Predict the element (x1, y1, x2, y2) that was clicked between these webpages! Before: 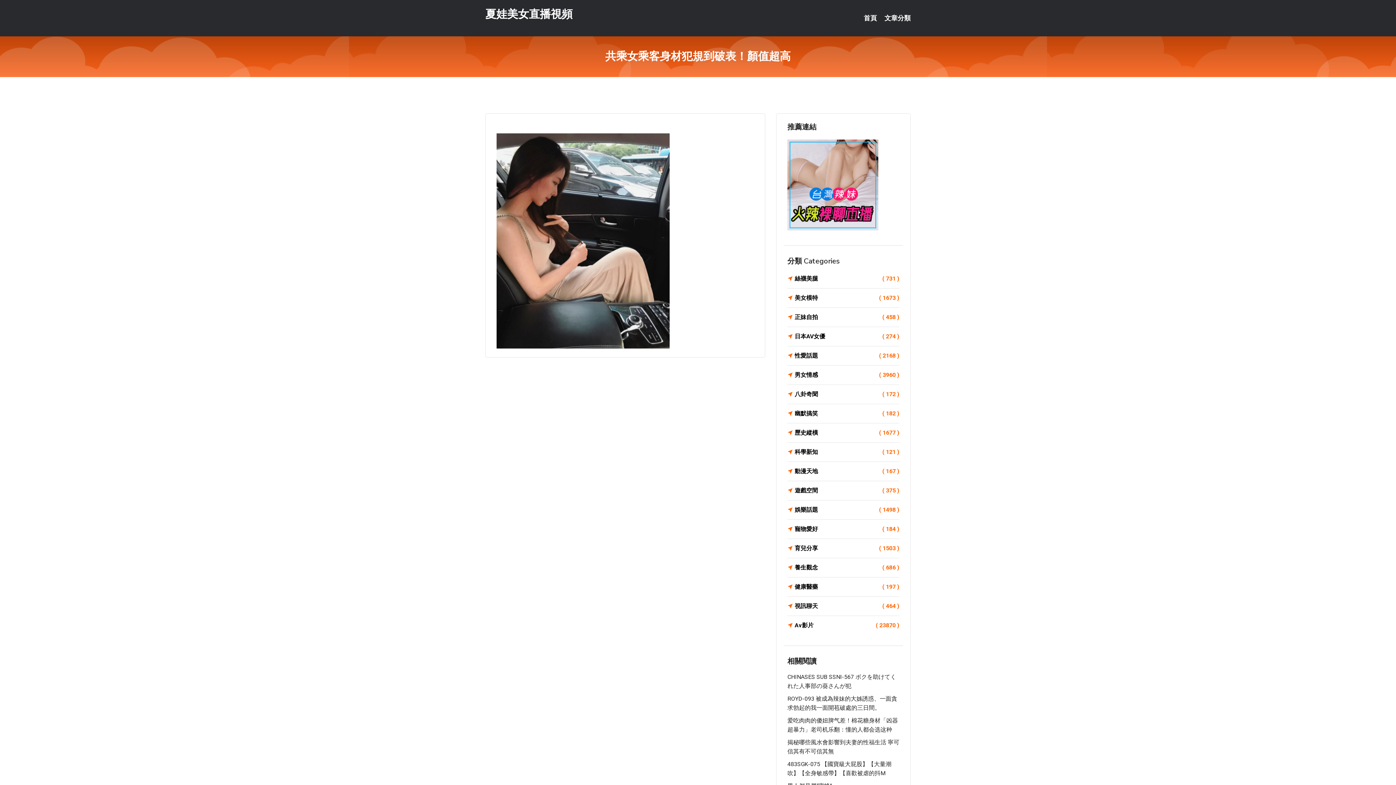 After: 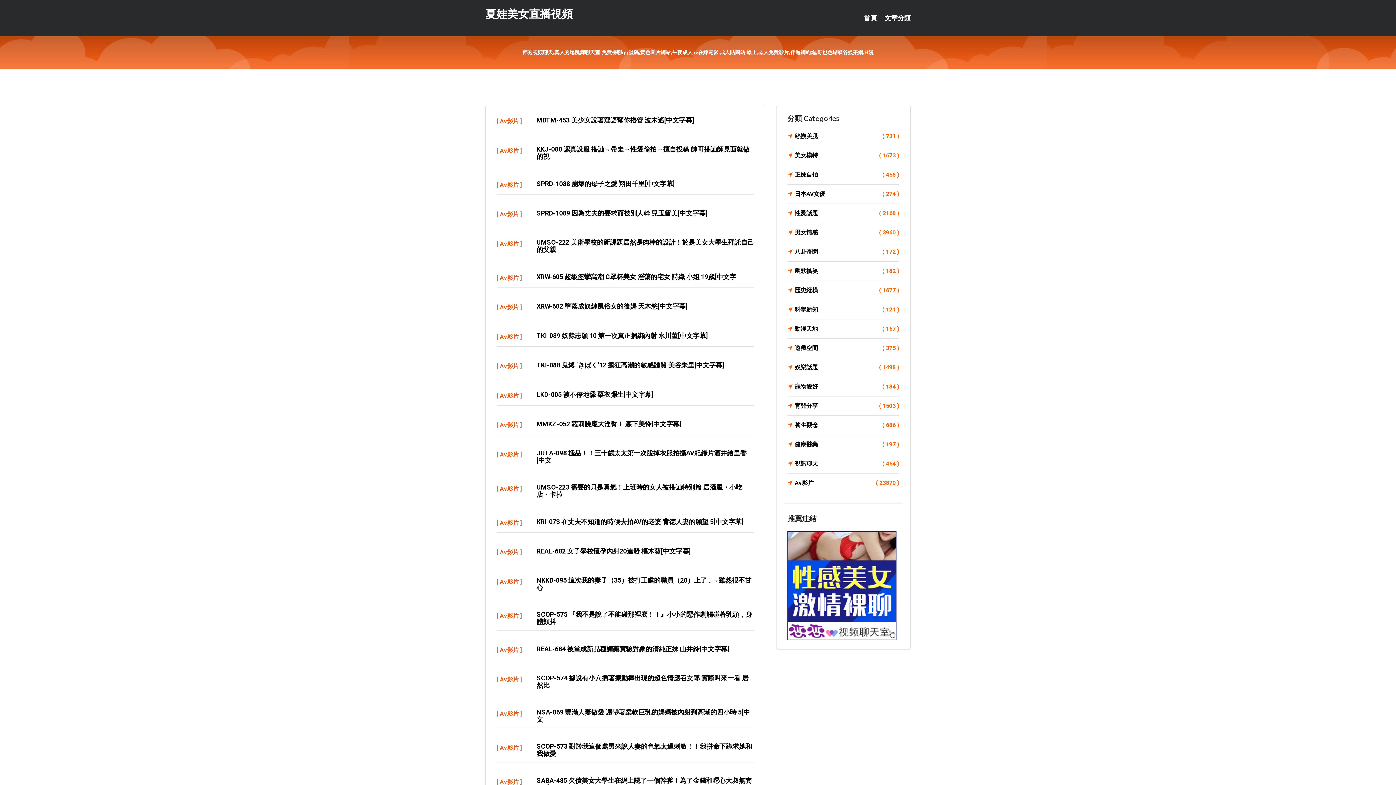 Action: label: 夏娃美女直播視頻 bbox: (485, 7, 572, 20)